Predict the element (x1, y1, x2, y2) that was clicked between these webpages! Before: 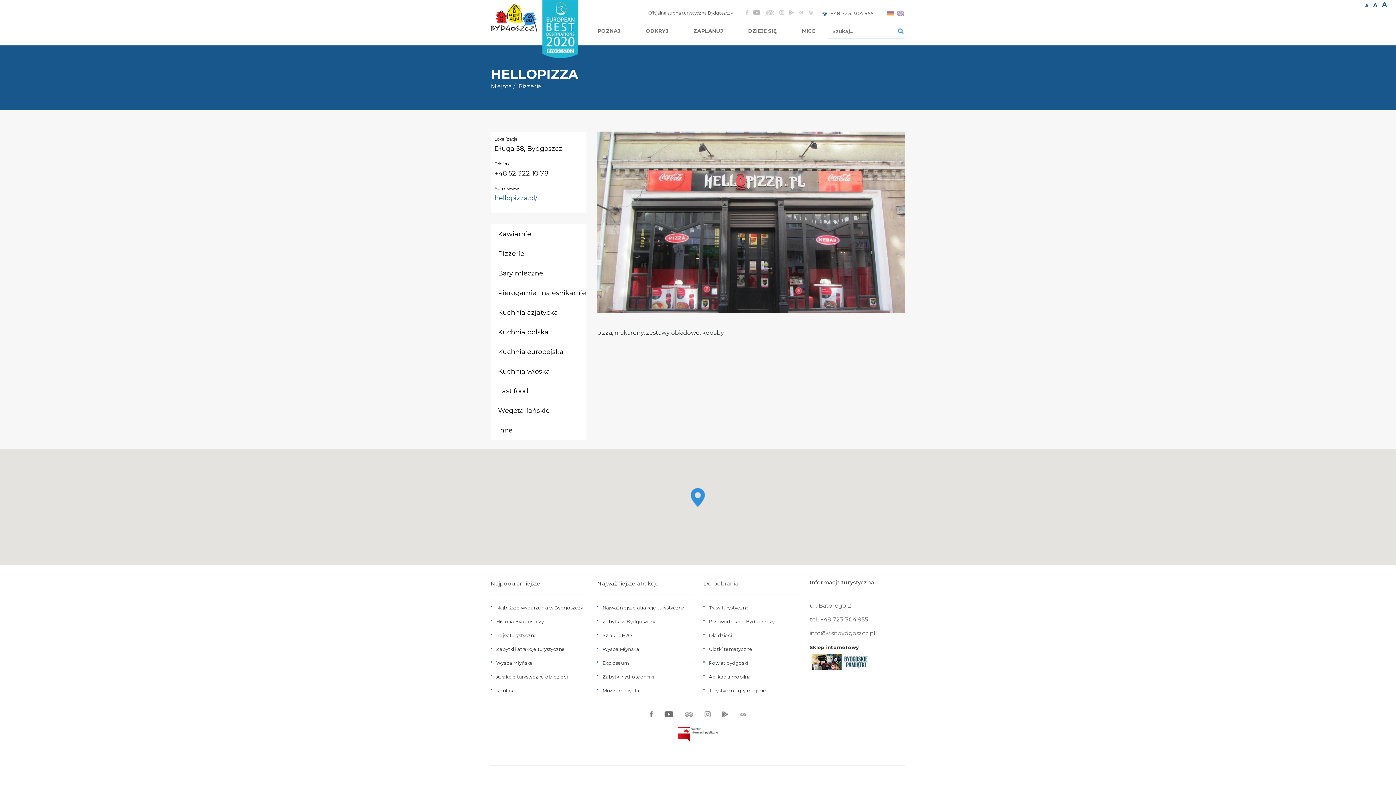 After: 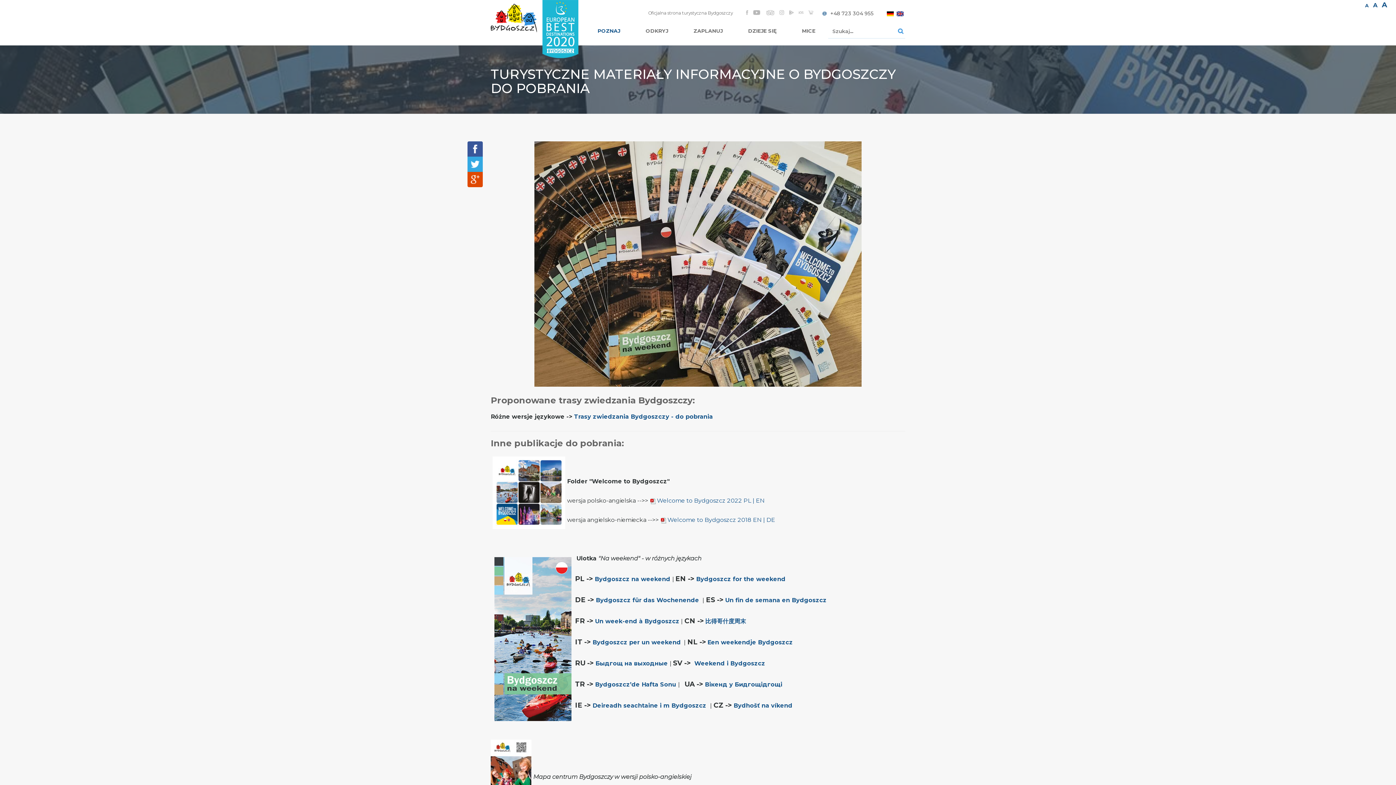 Action: bbox: (709, 646, 752, 652) label: Ulotki tematyczne